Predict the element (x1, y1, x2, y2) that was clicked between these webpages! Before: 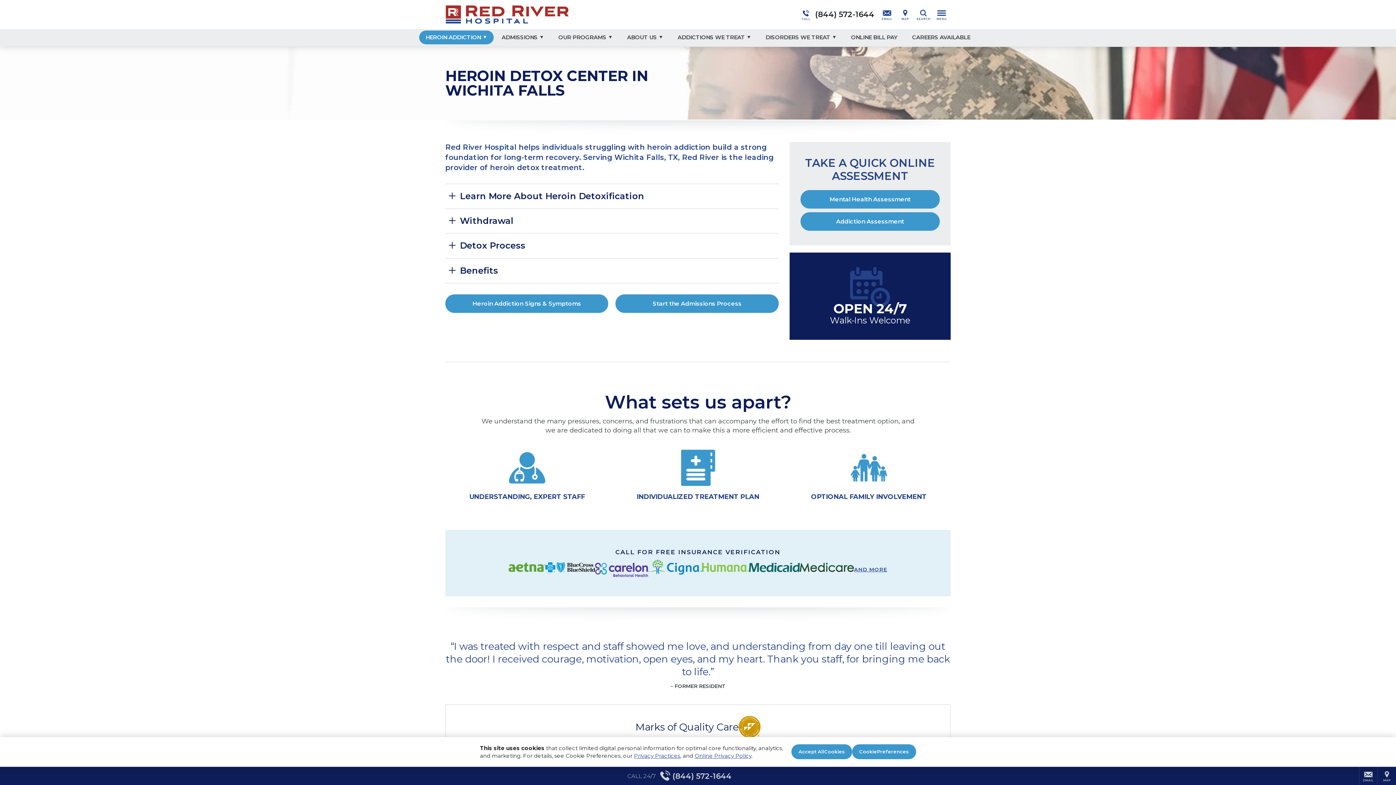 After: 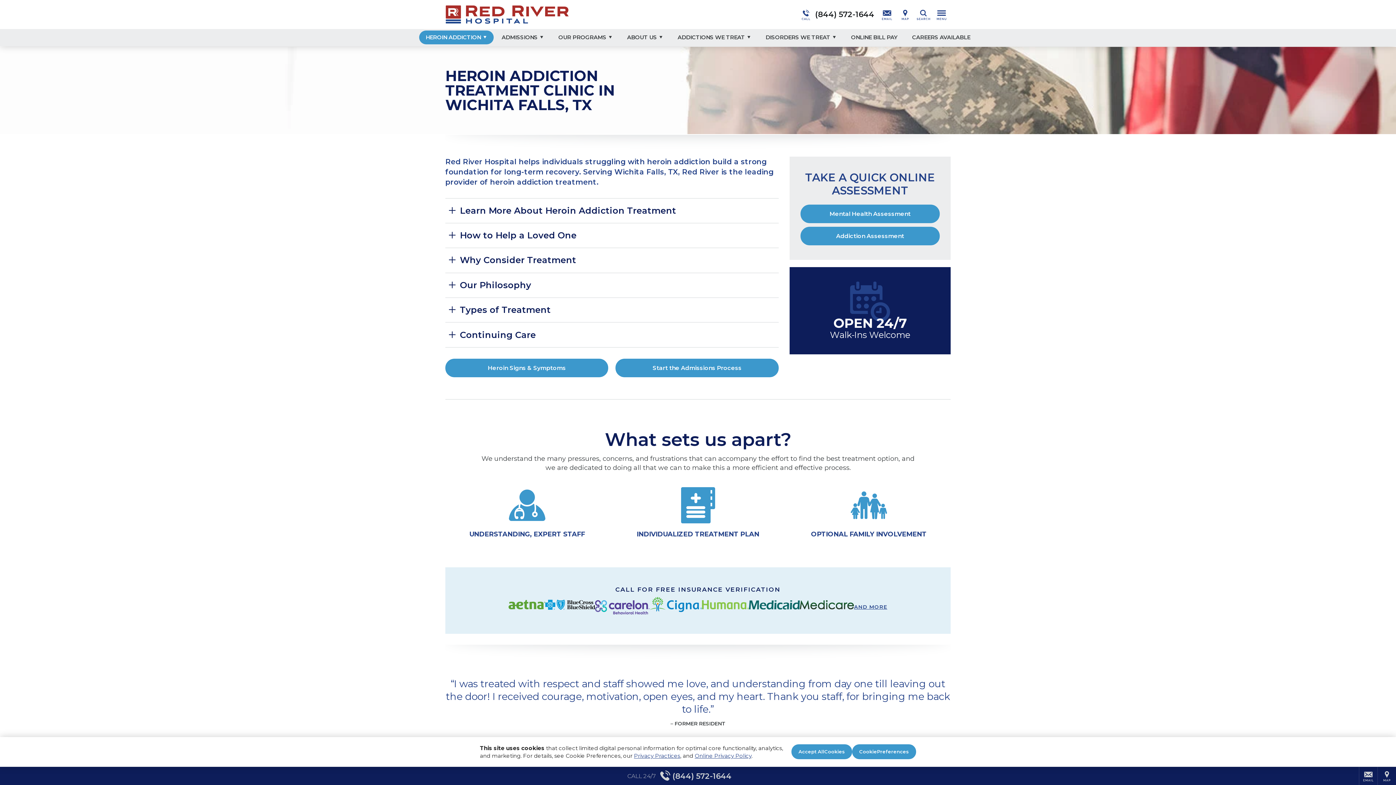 Action: bbox: (445, 294, 608, 313) label: Heroin Addiction Signs & Symptoms